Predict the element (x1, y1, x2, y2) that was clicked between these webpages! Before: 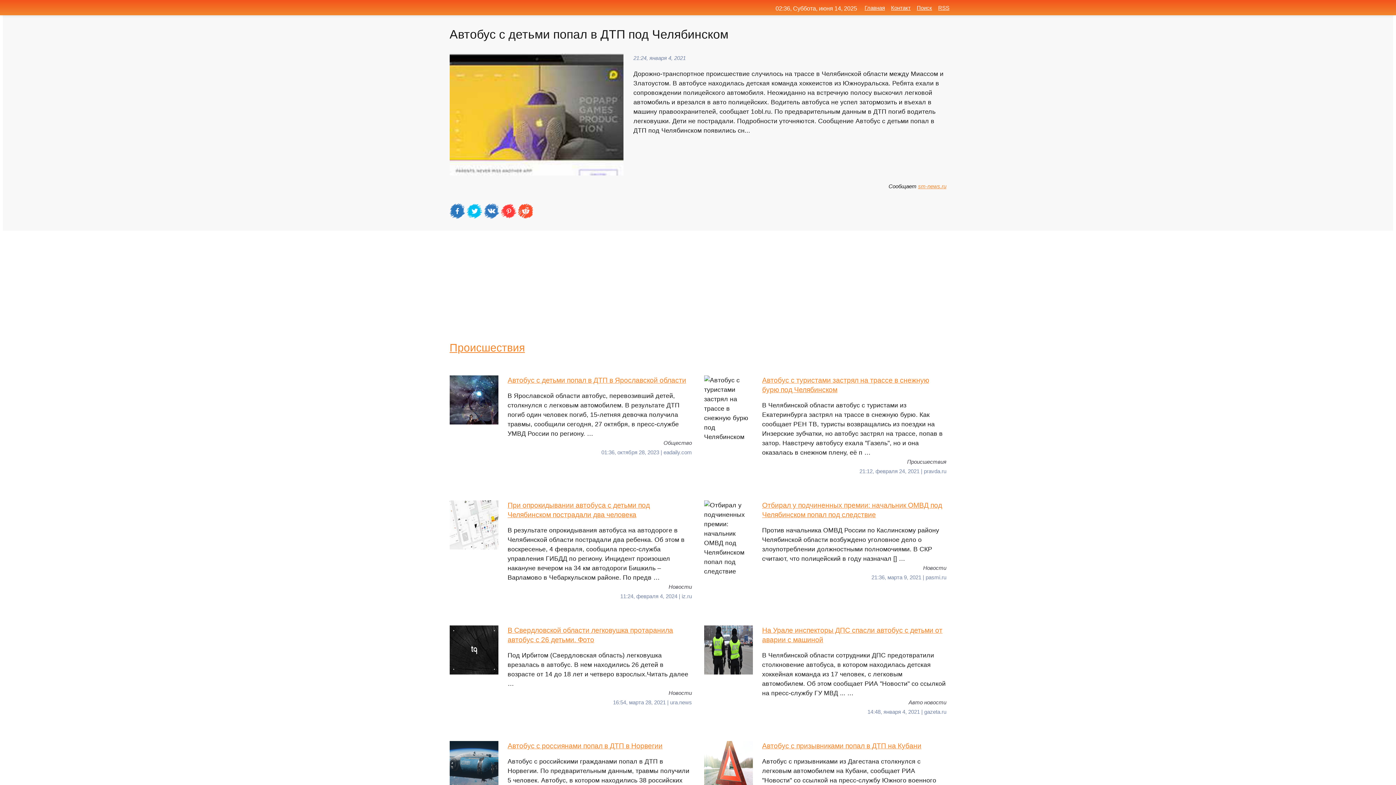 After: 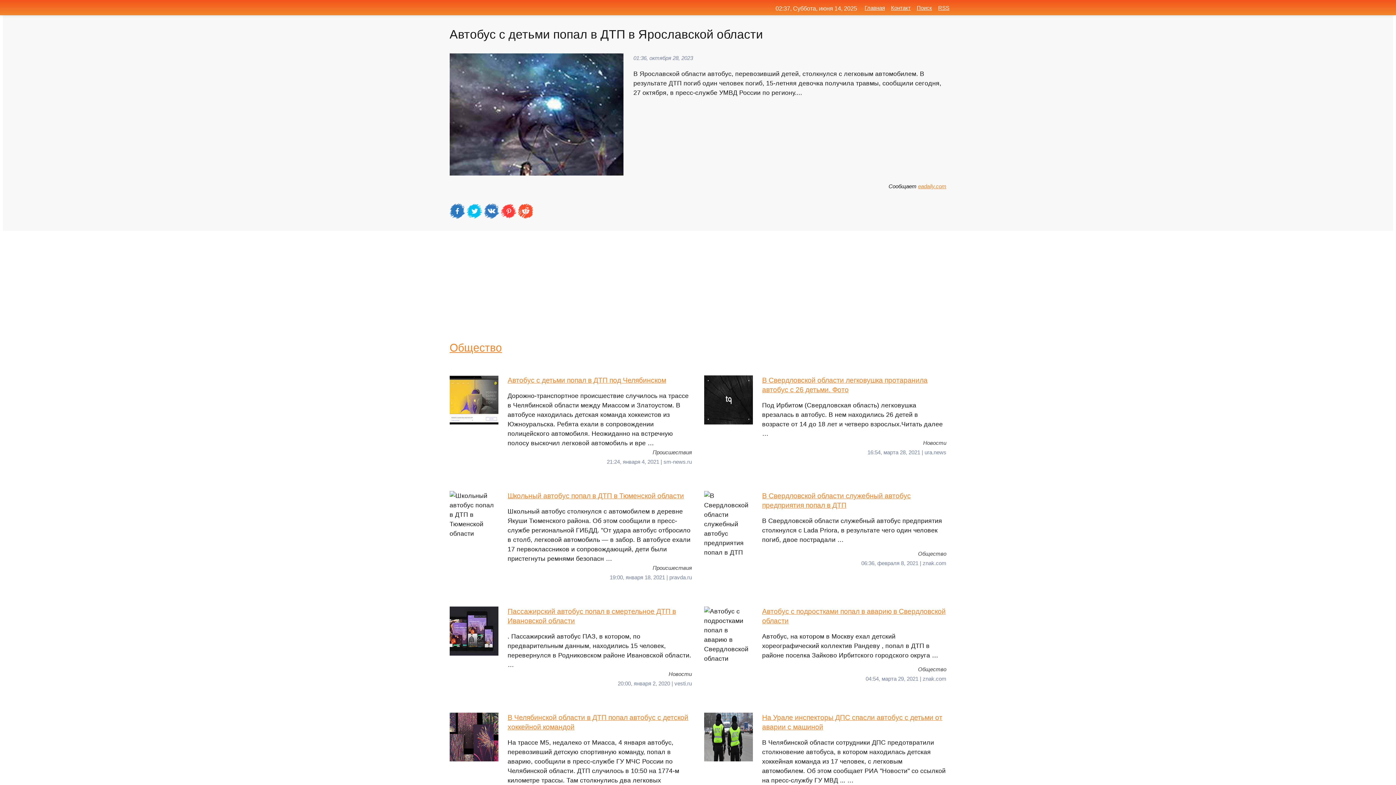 Action: label: Автобус с детьми попал в ДТП в Ярославской области
В Ярославской области автобус, перевозивший детей, столкнулся с легковым автомобилем. В результате ДТП погиб один человек погиб, 15-летняя девочка получила травмы, сообщили сегодня, 27 октября, в пресс-службе УМВД России по региону. … bbox: (449, 375, 692, 438)